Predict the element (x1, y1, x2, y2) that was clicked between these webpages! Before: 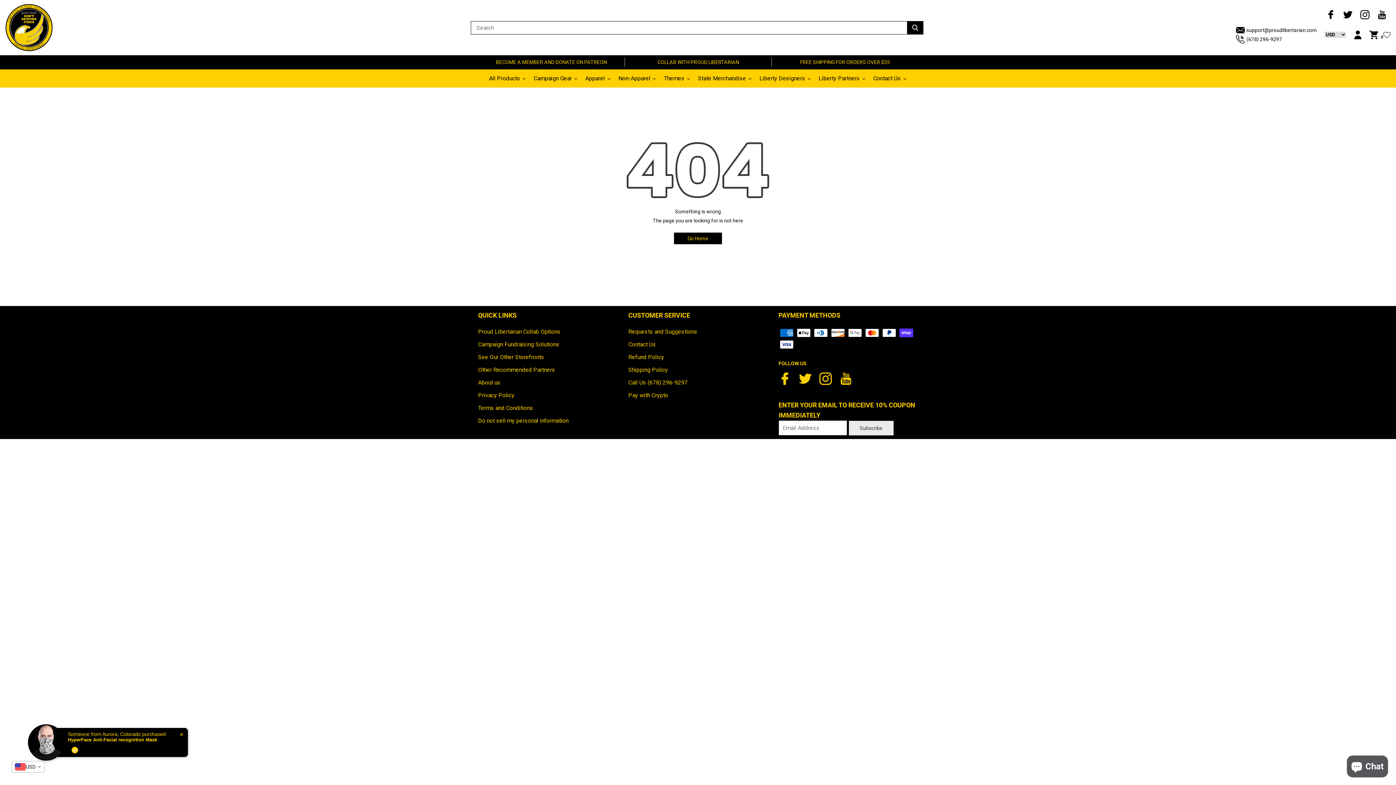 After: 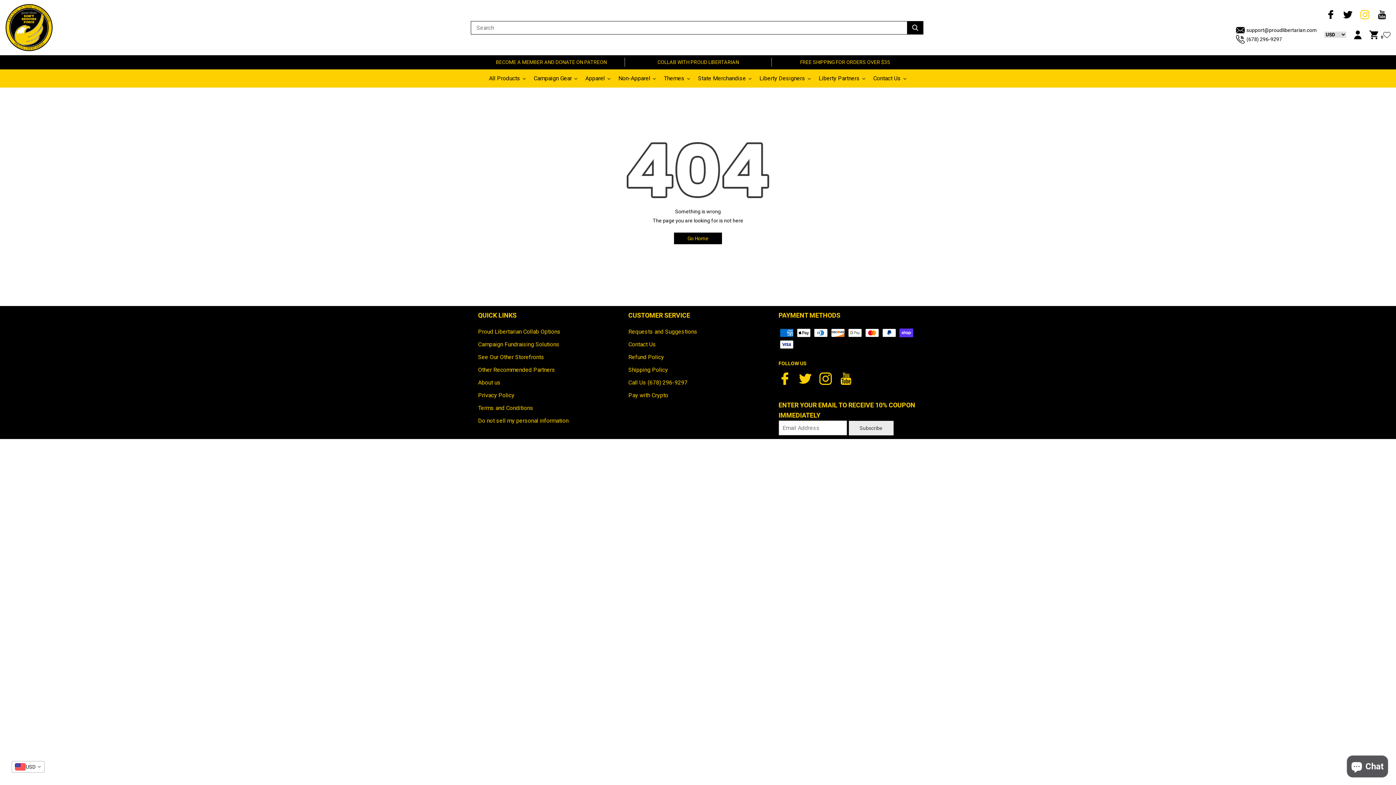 Action: bbox: (1360, 10, 1369, 19)